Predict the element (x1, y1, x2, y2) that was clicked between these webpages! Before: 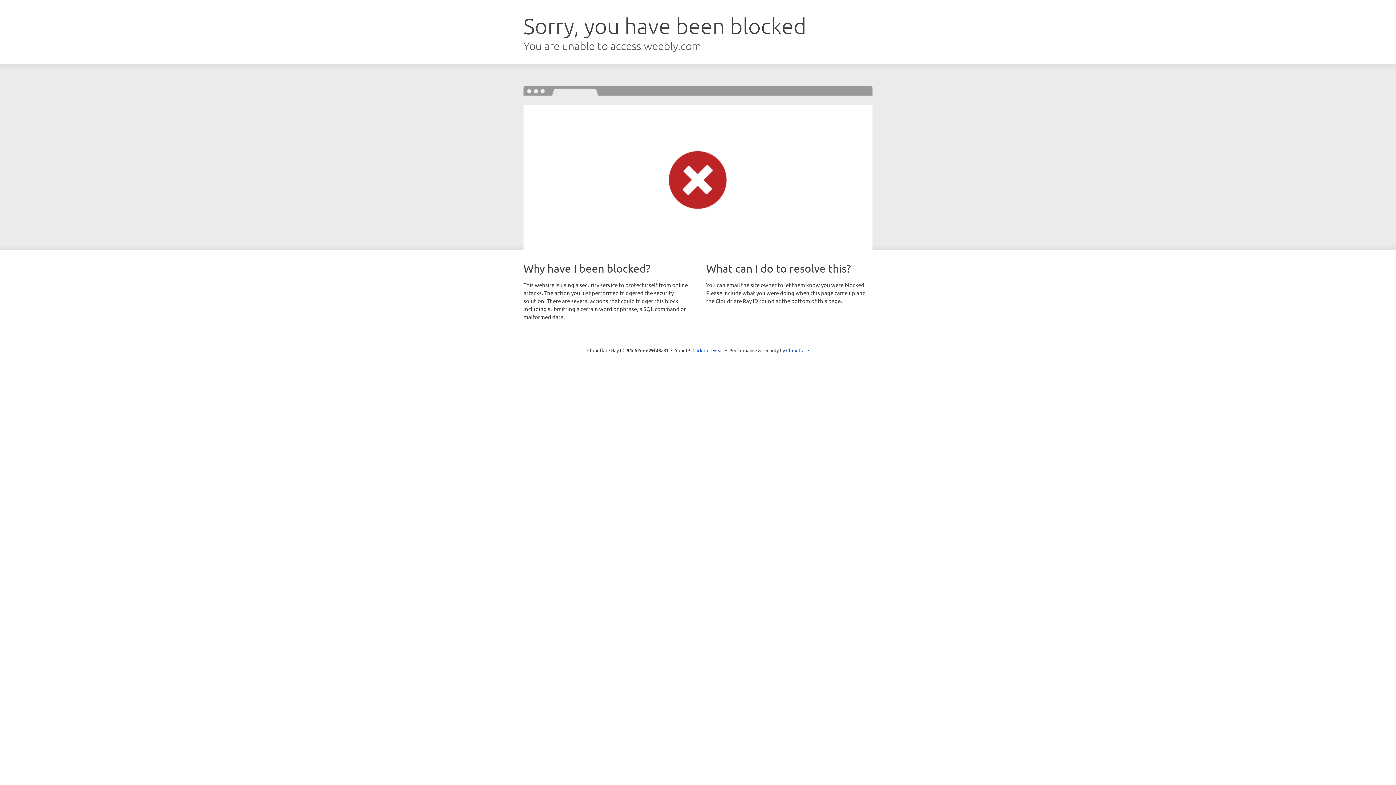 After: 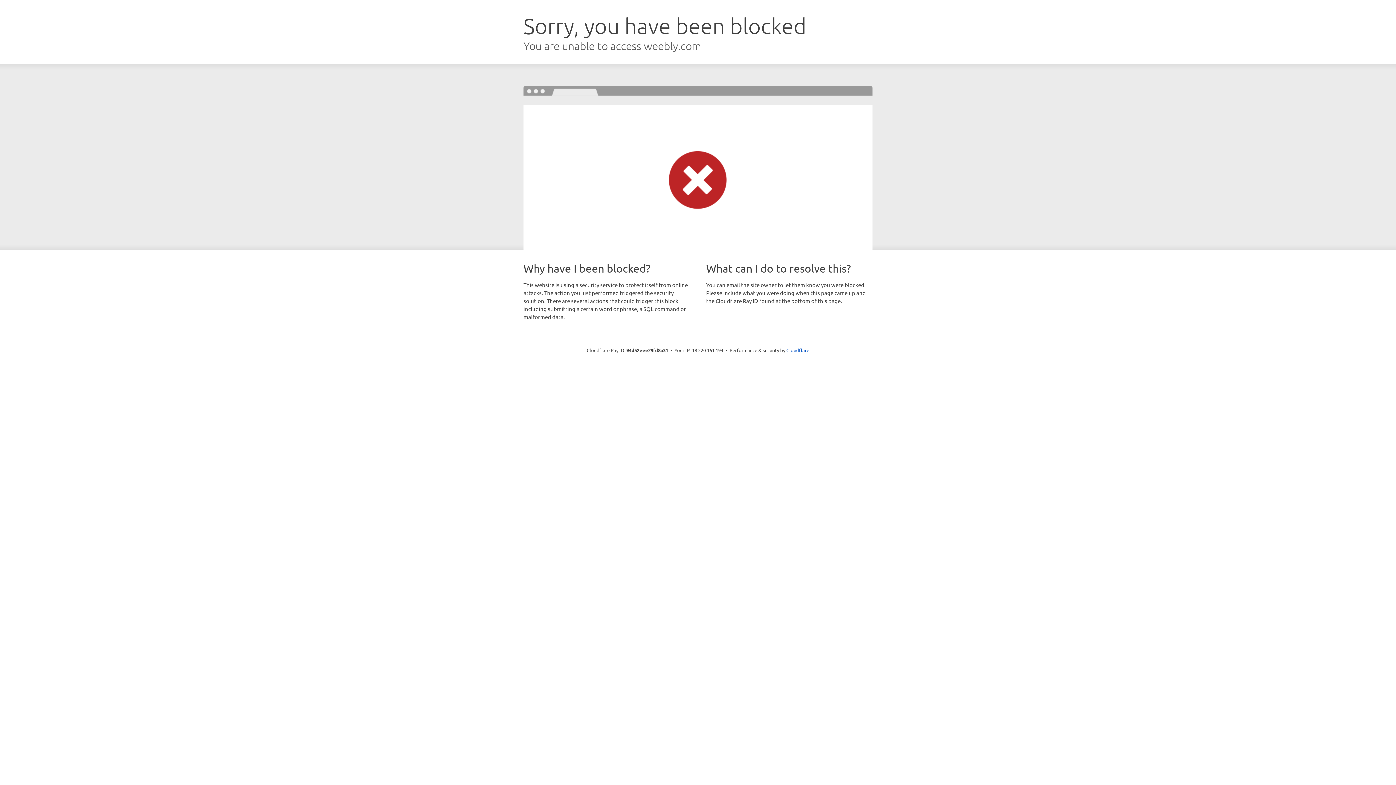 Action: label: Click to reveal bbox: (692, 346, 723, 353)